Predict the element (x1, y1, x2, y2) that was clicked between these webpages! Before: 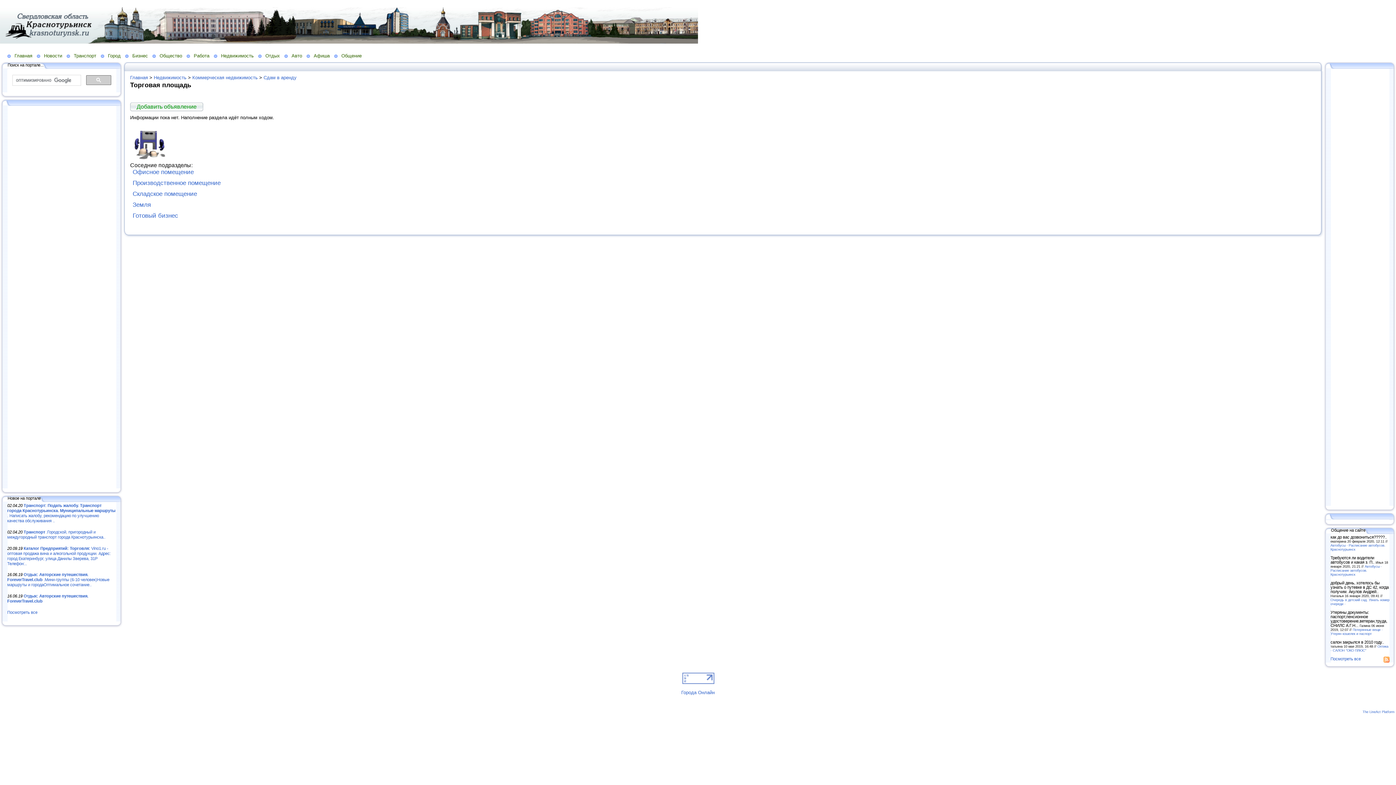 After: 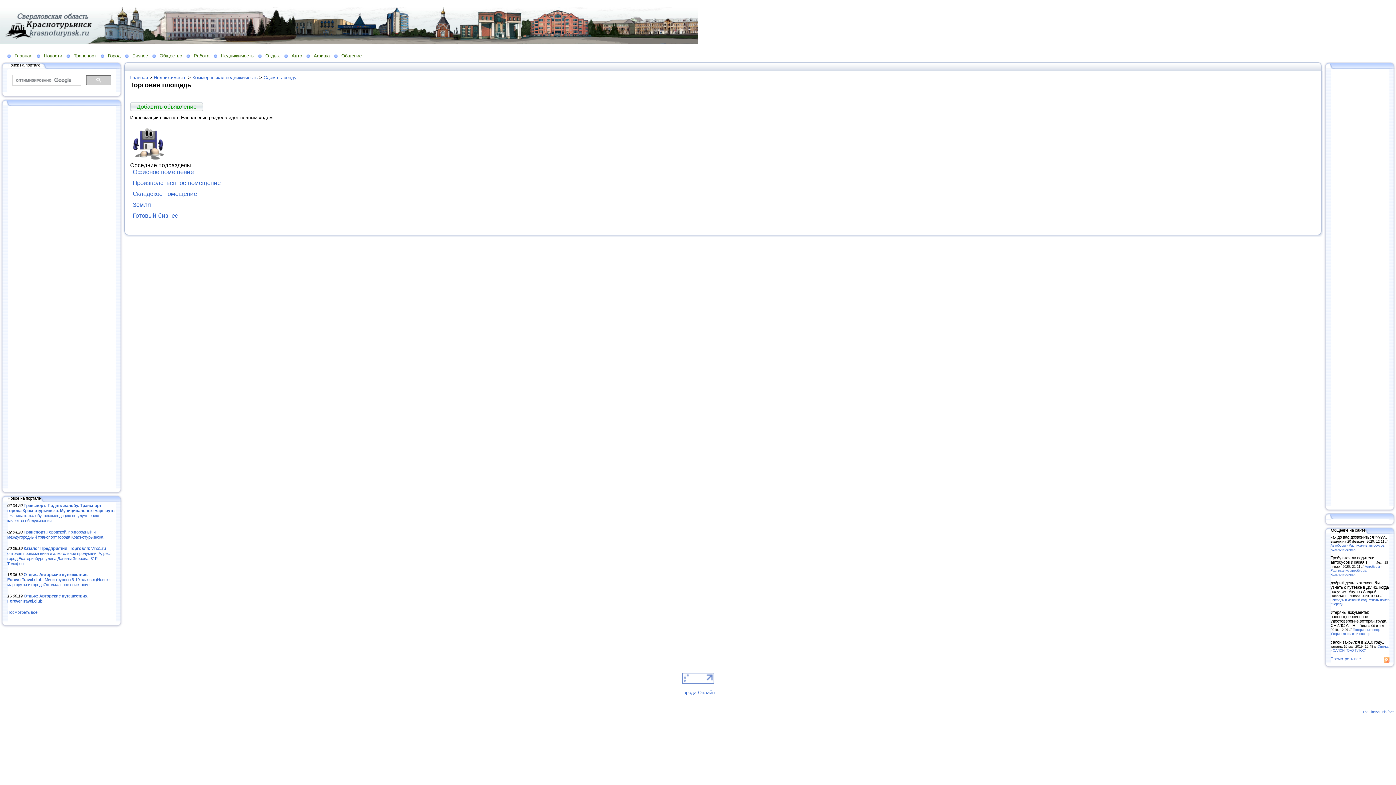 Action: bbox: (682, 679, 714, 685)